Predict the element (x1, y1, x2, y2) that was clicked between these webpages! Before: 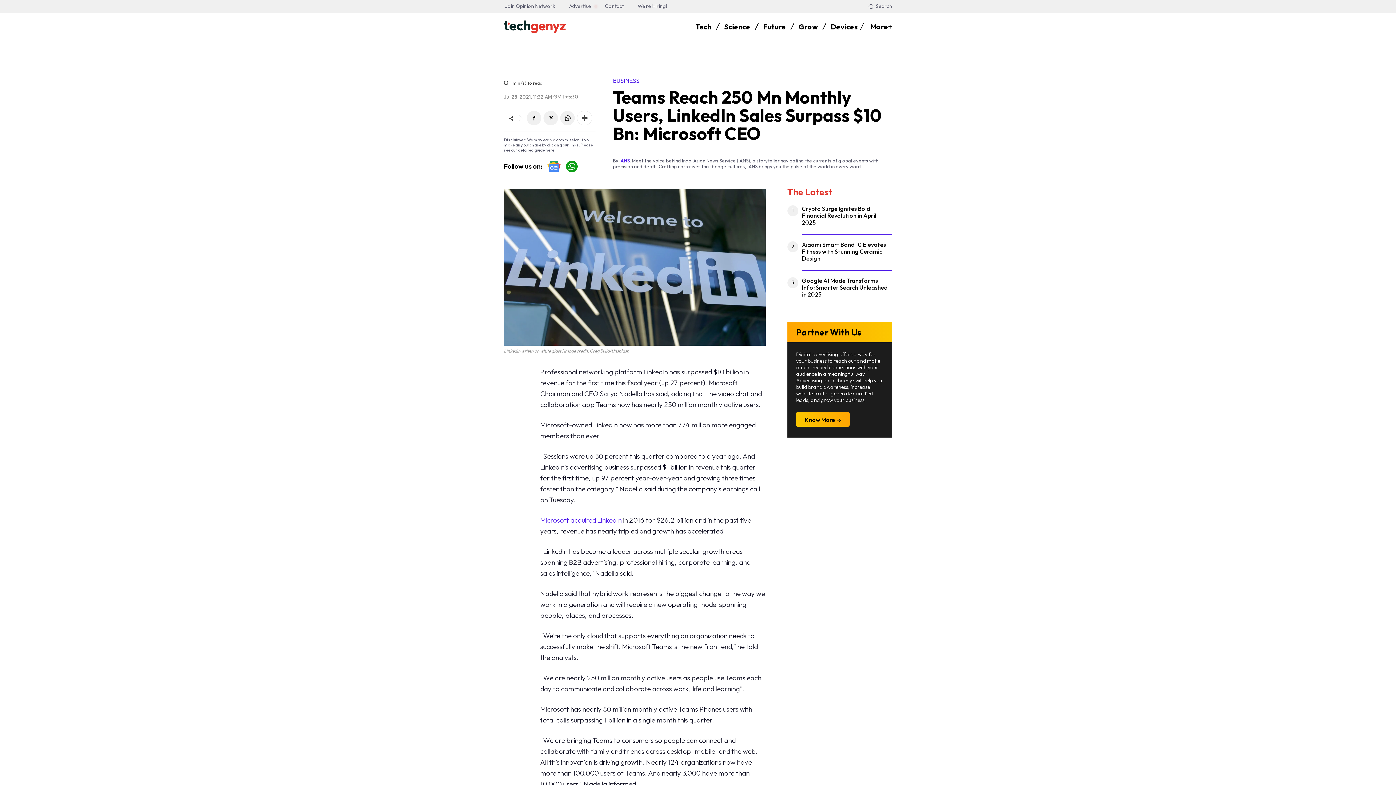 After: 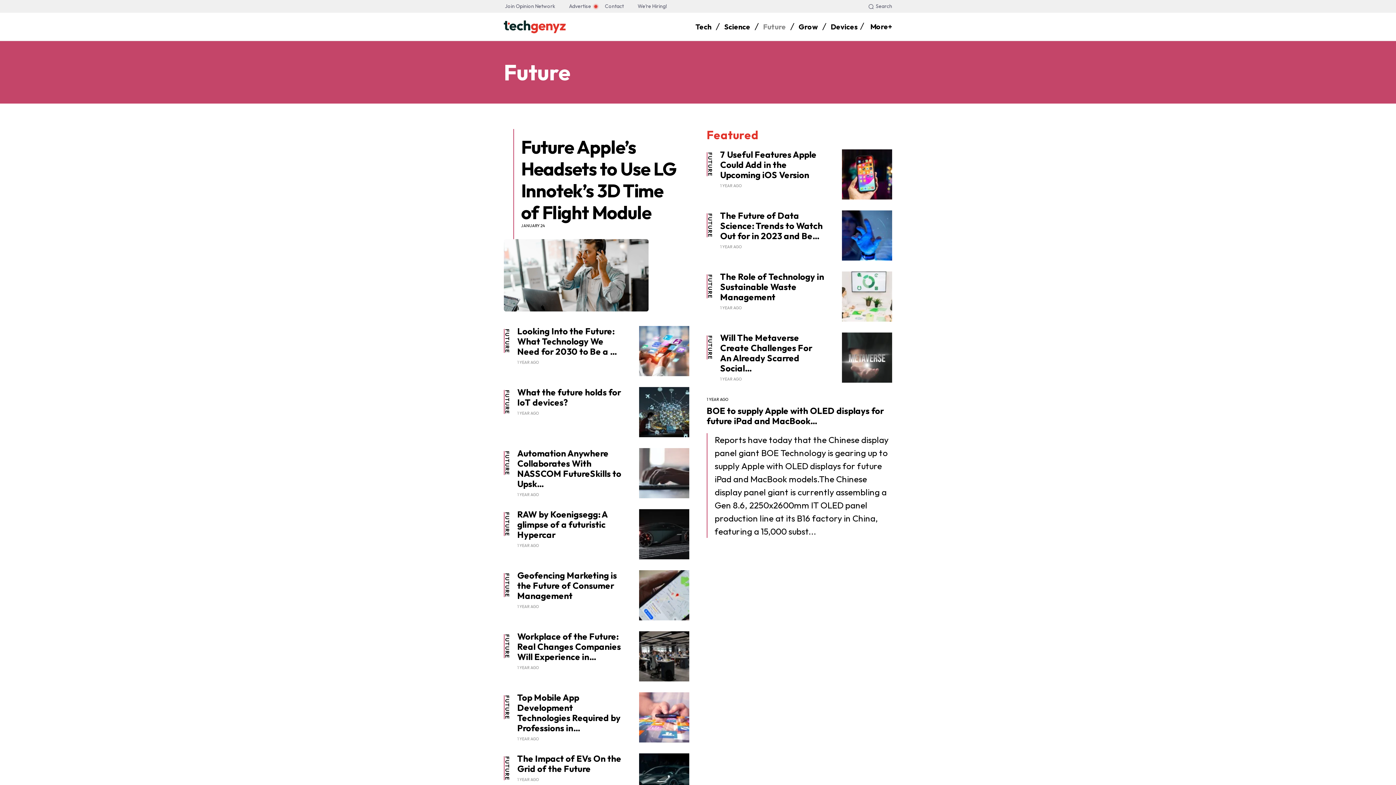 Action: bbox: (763, 18, 786, 35) label: Future